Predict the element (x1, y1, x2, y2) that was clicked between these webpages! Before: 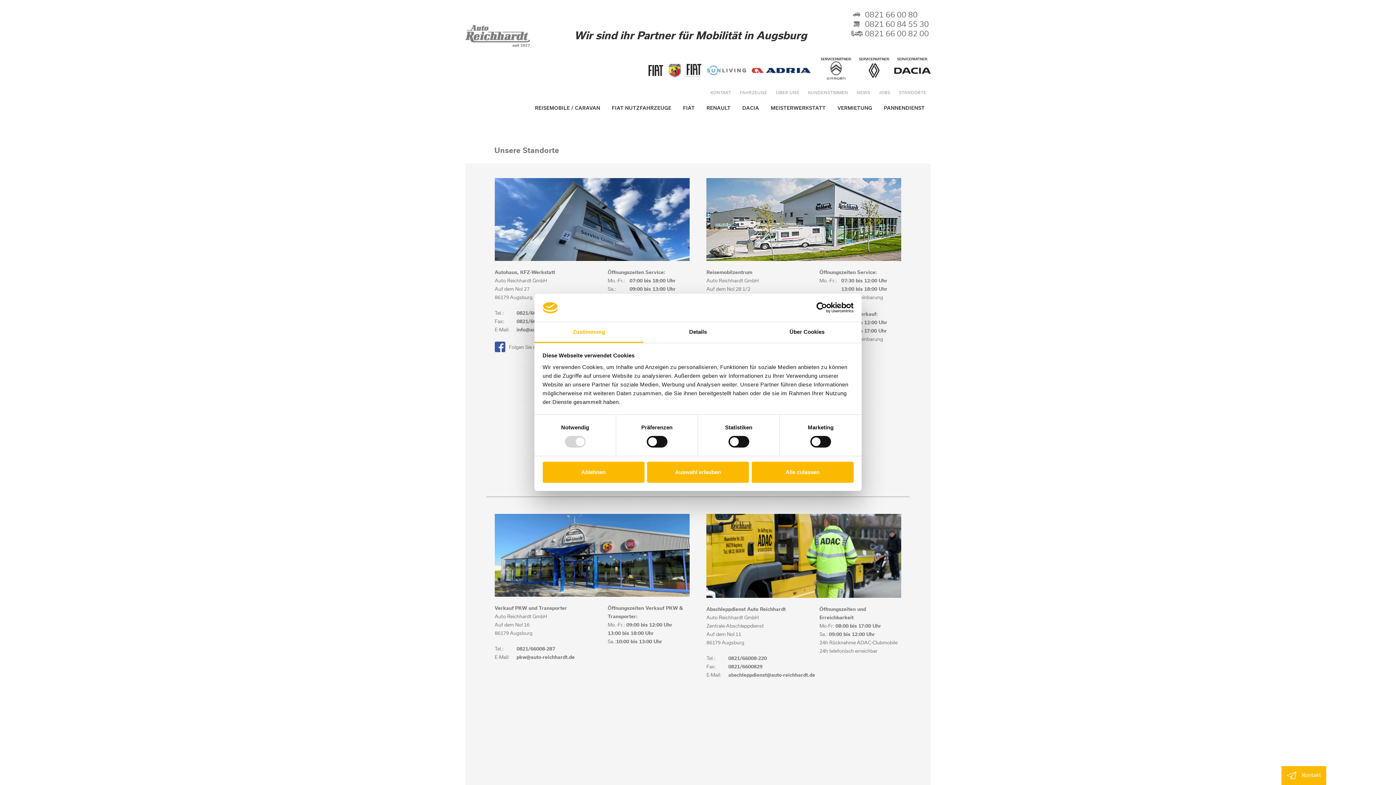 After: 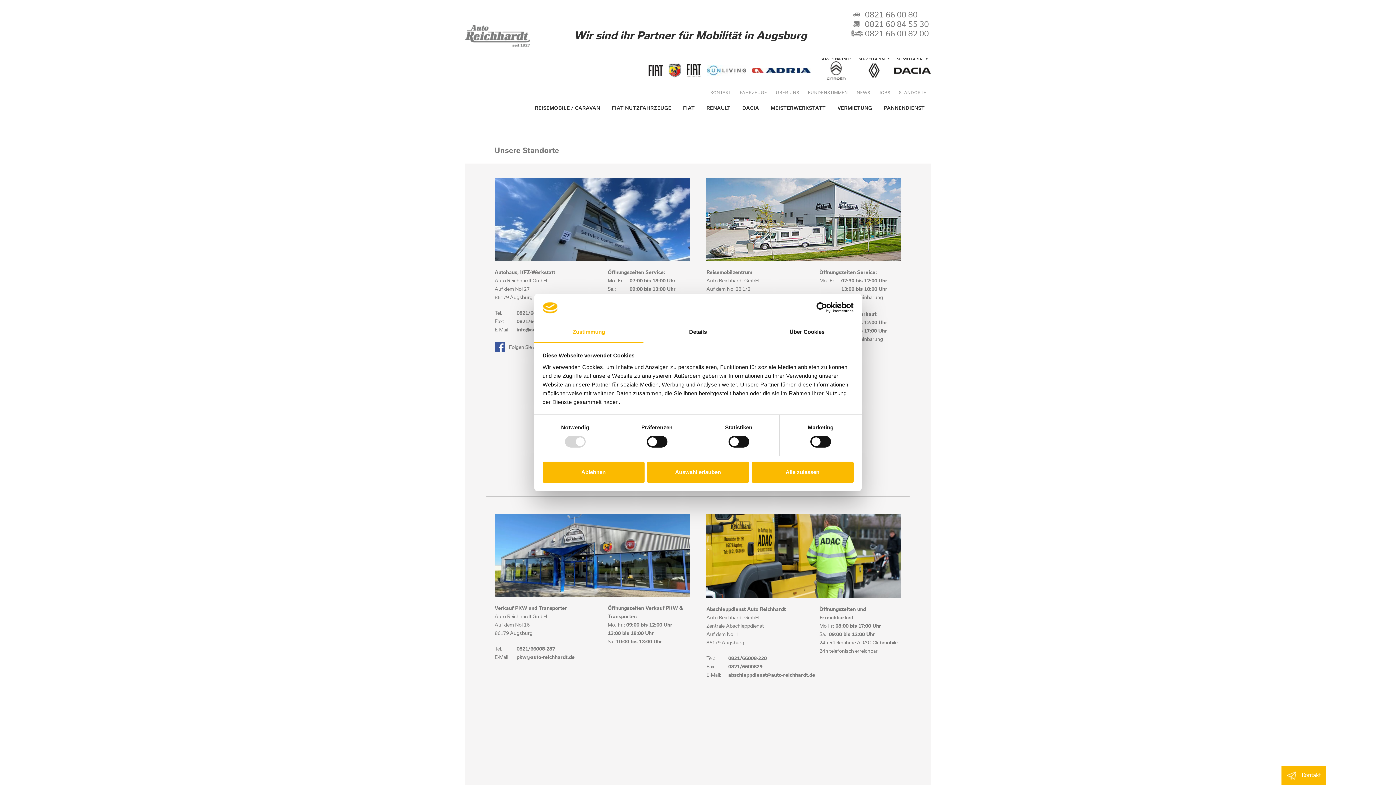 Action: bbox: (894, 86, 930, 99) label: STANDORTE